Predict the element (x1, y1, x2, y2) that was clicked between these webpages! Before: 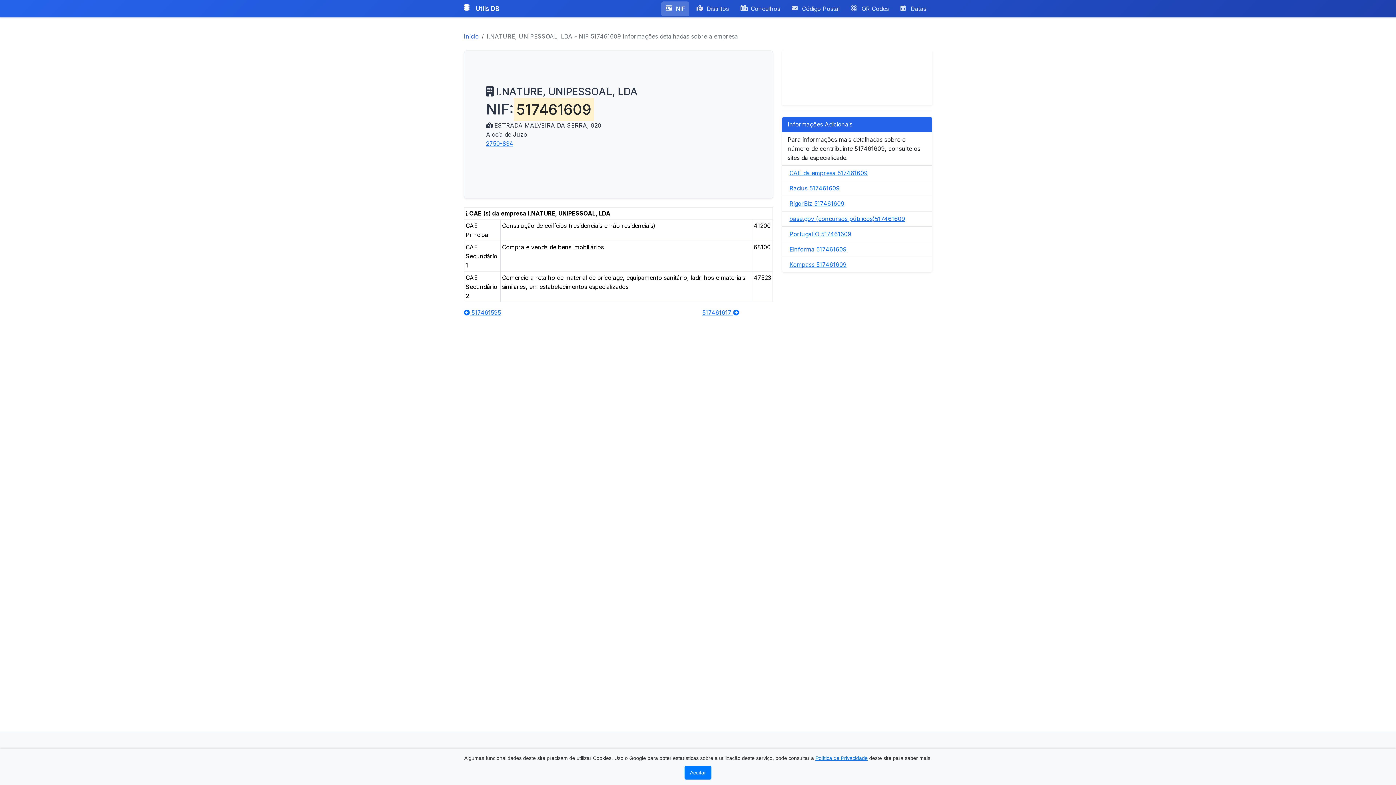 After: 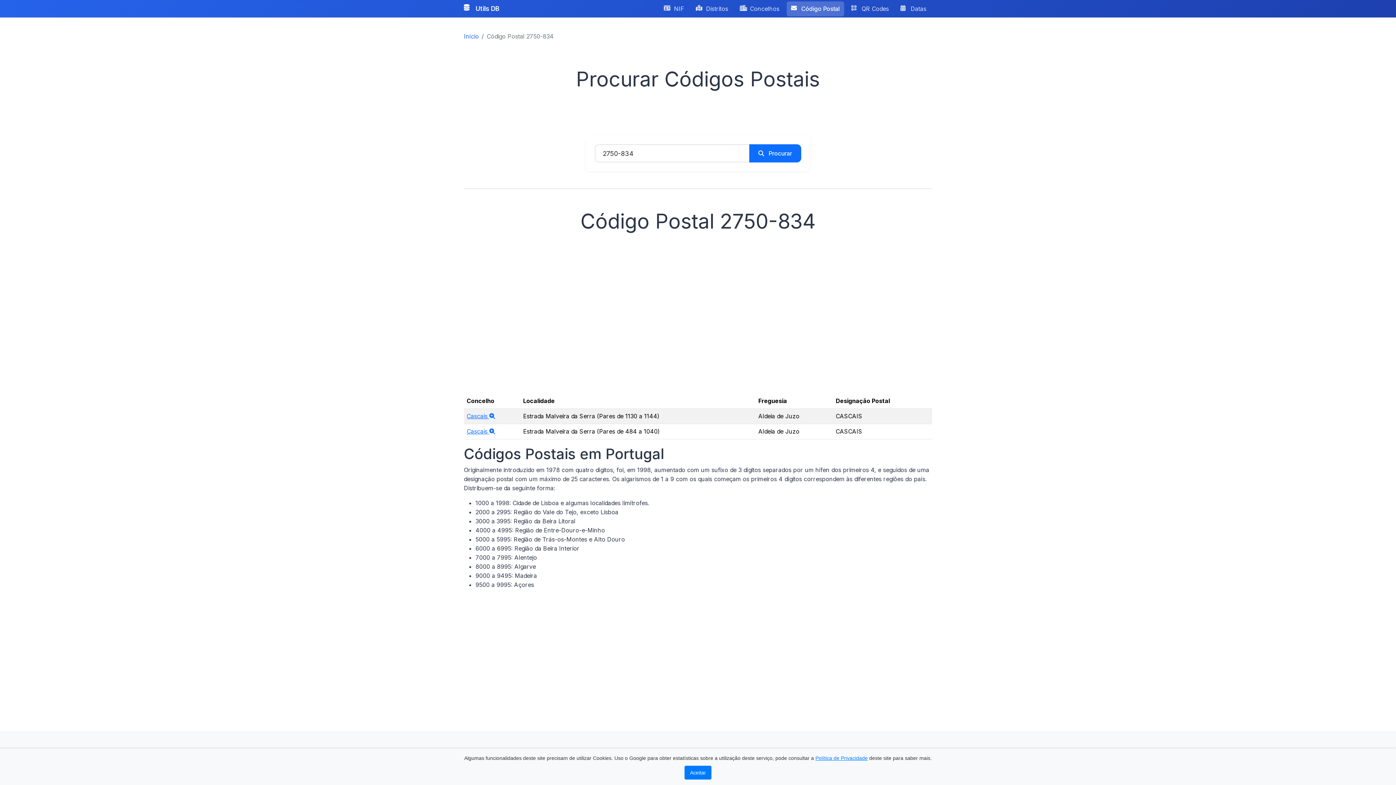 Action: label: 2750-834 bbox: (486, 140, 513, 147)